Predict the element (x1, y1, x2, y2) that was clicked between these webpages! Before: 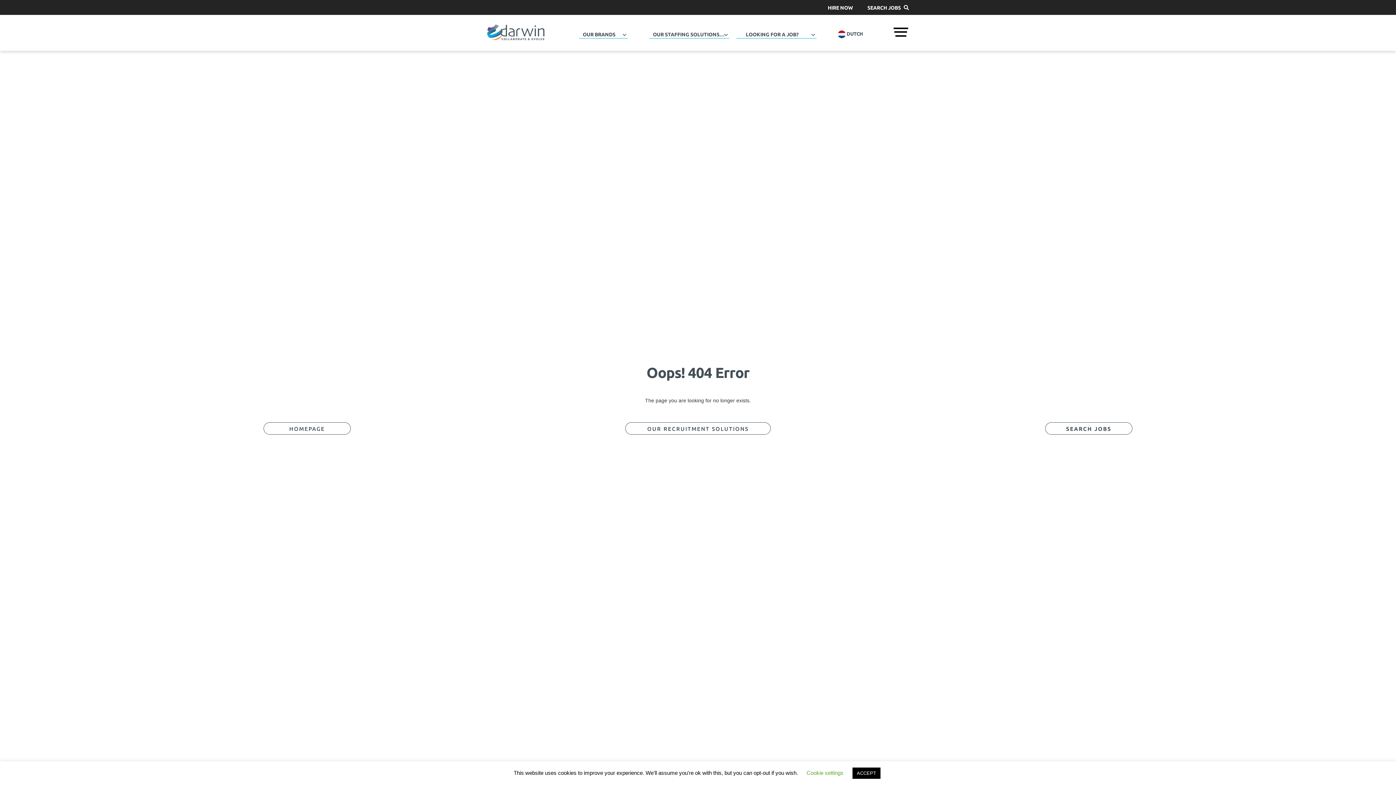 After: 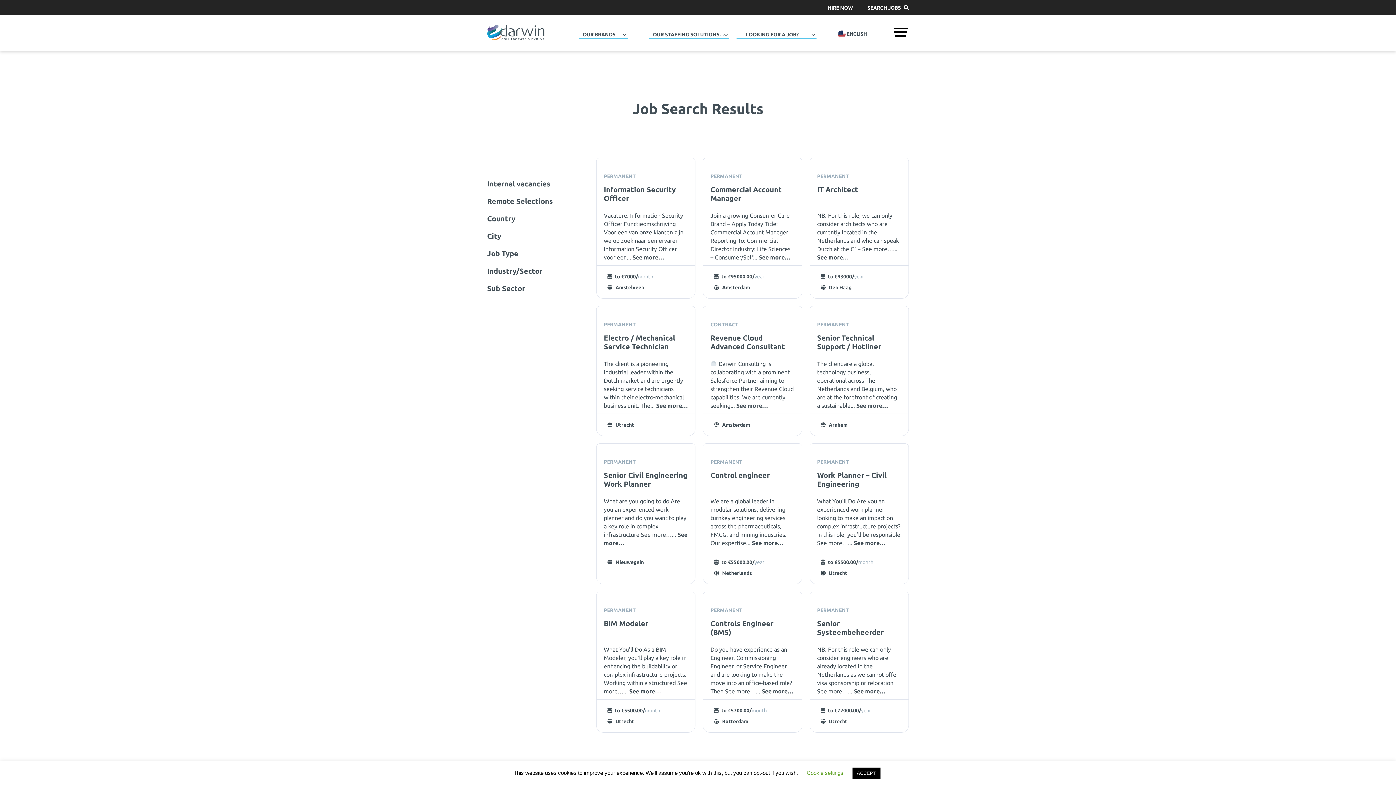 Action: bbox: (860, 0, 916, 15) label: SEARCH JOBS 